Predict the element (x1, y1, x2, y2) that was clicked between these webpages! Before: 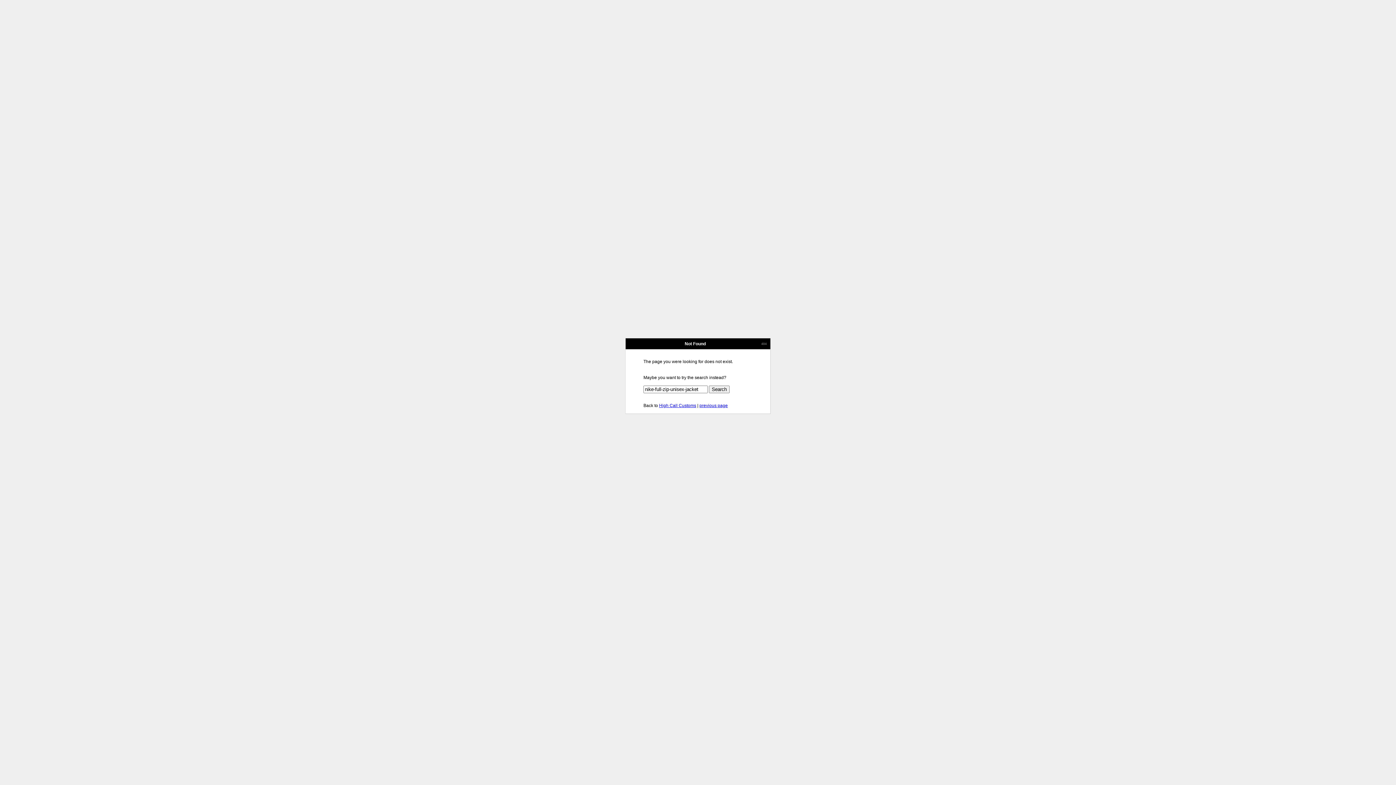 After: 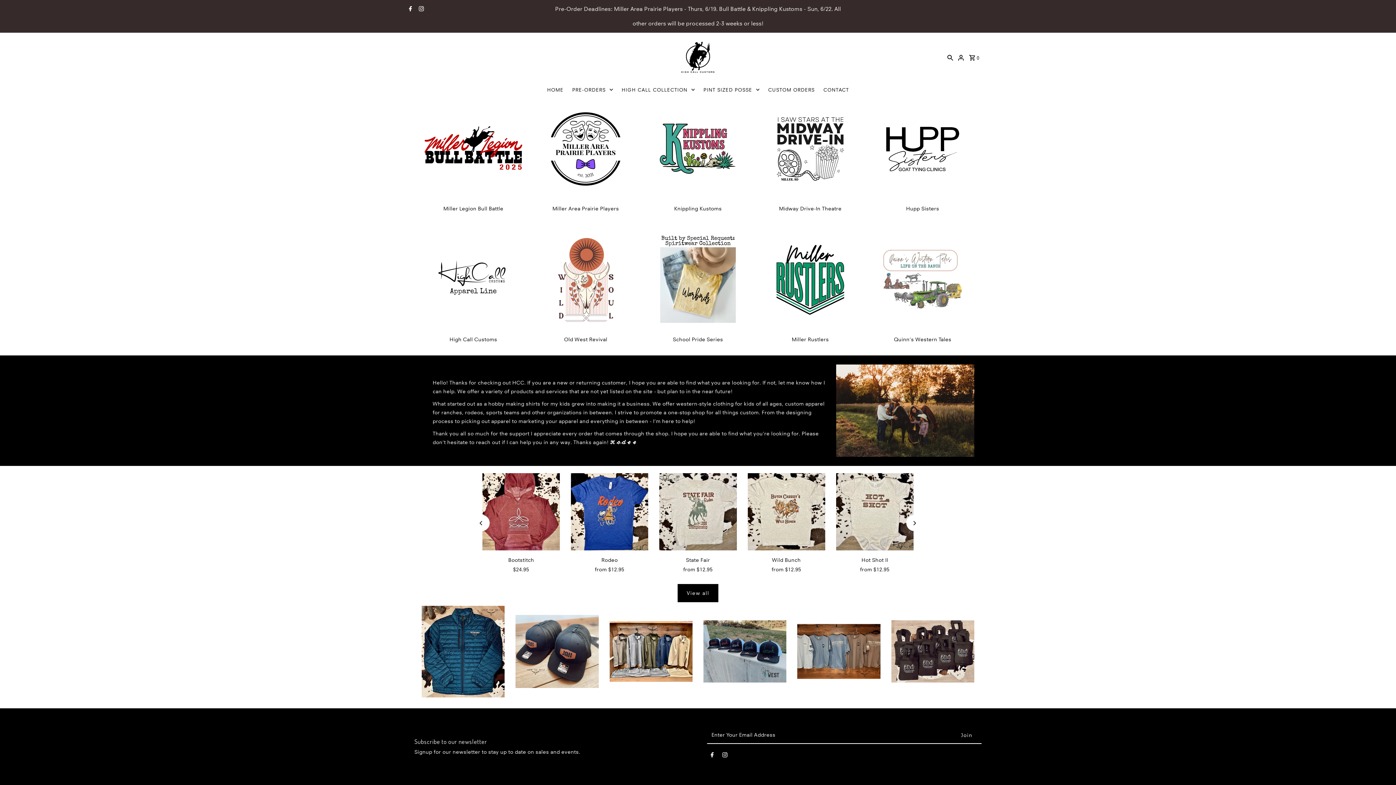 Action: bbox: (659, 403, 696, 408) label: High Call Customs